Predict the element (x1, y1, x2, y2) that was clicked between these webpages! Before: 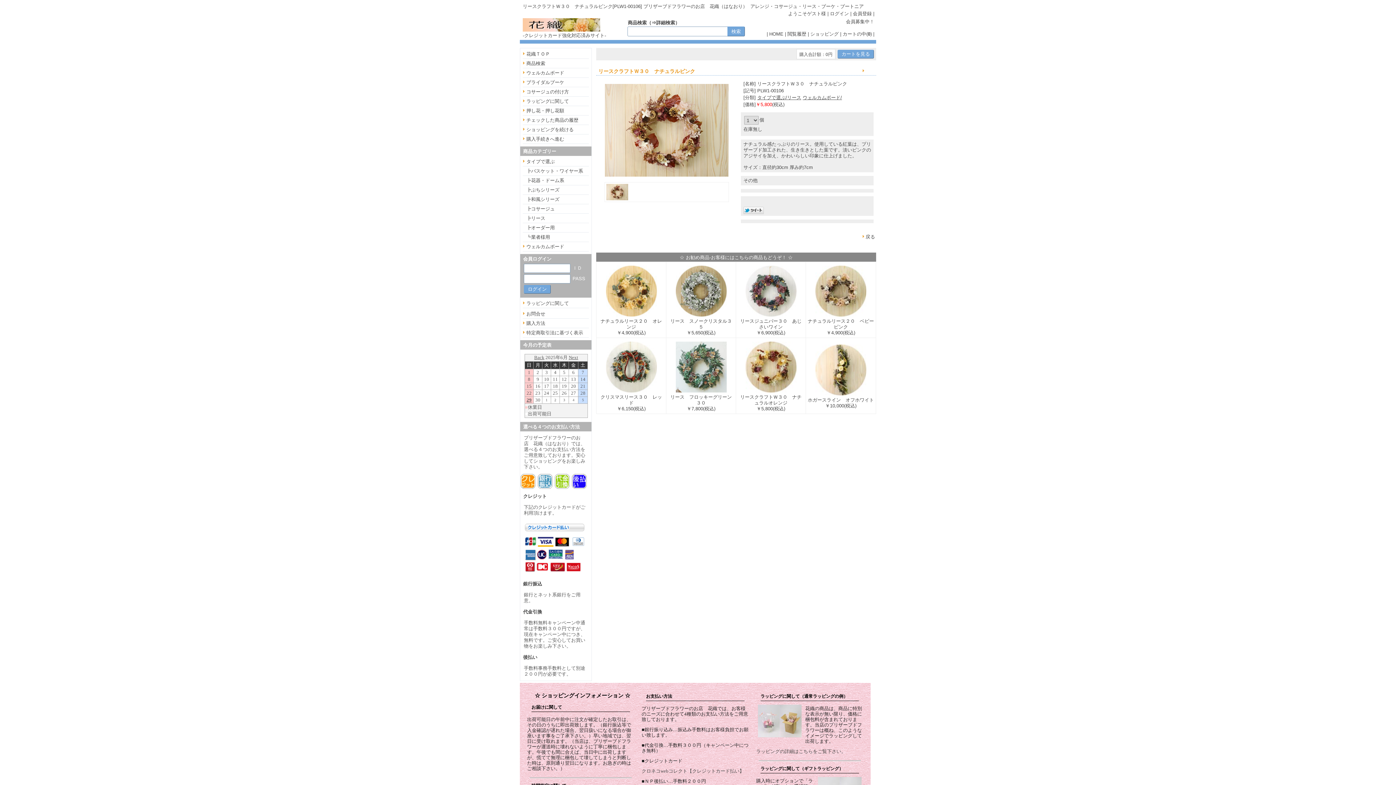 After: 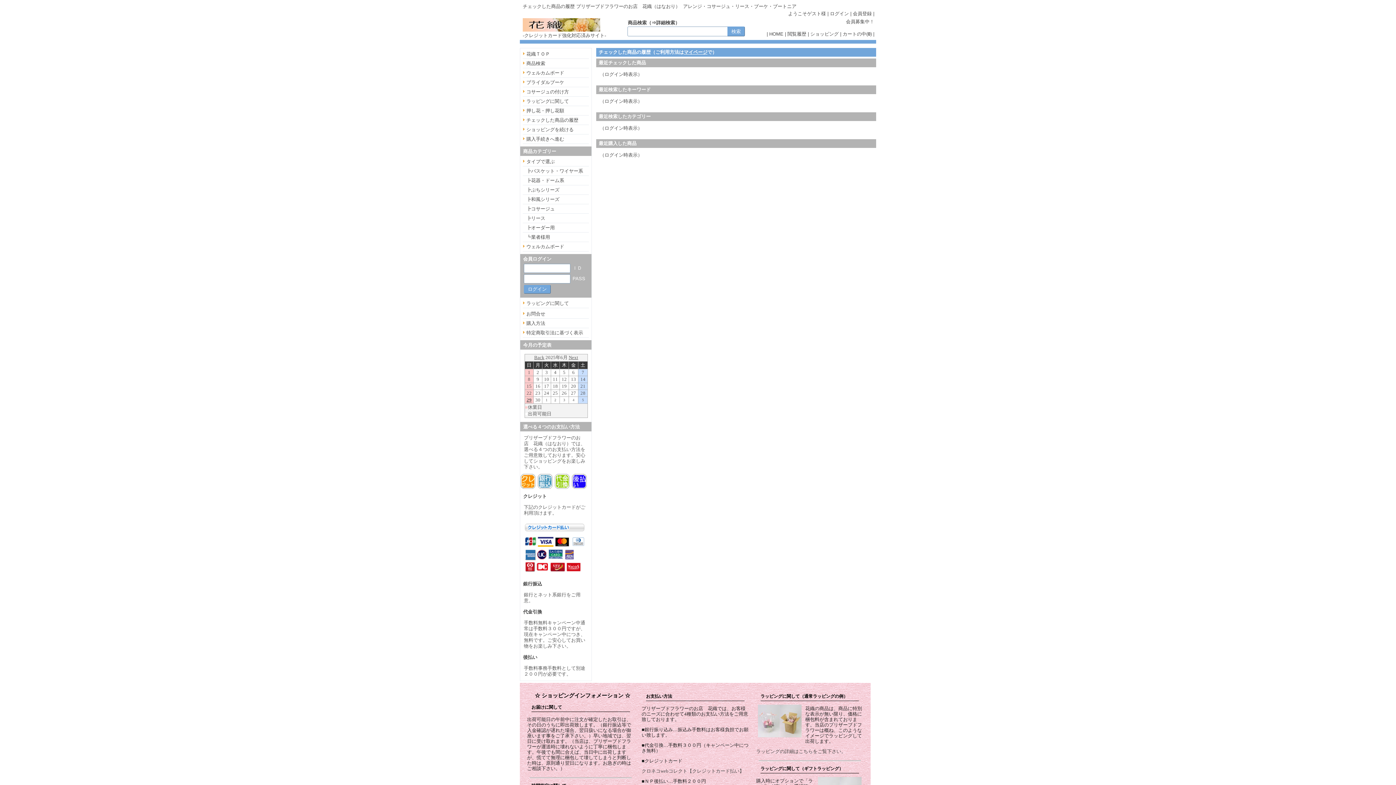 Action: label: チェックした商品の履歴 bbox: (522, 116, 589, 124)